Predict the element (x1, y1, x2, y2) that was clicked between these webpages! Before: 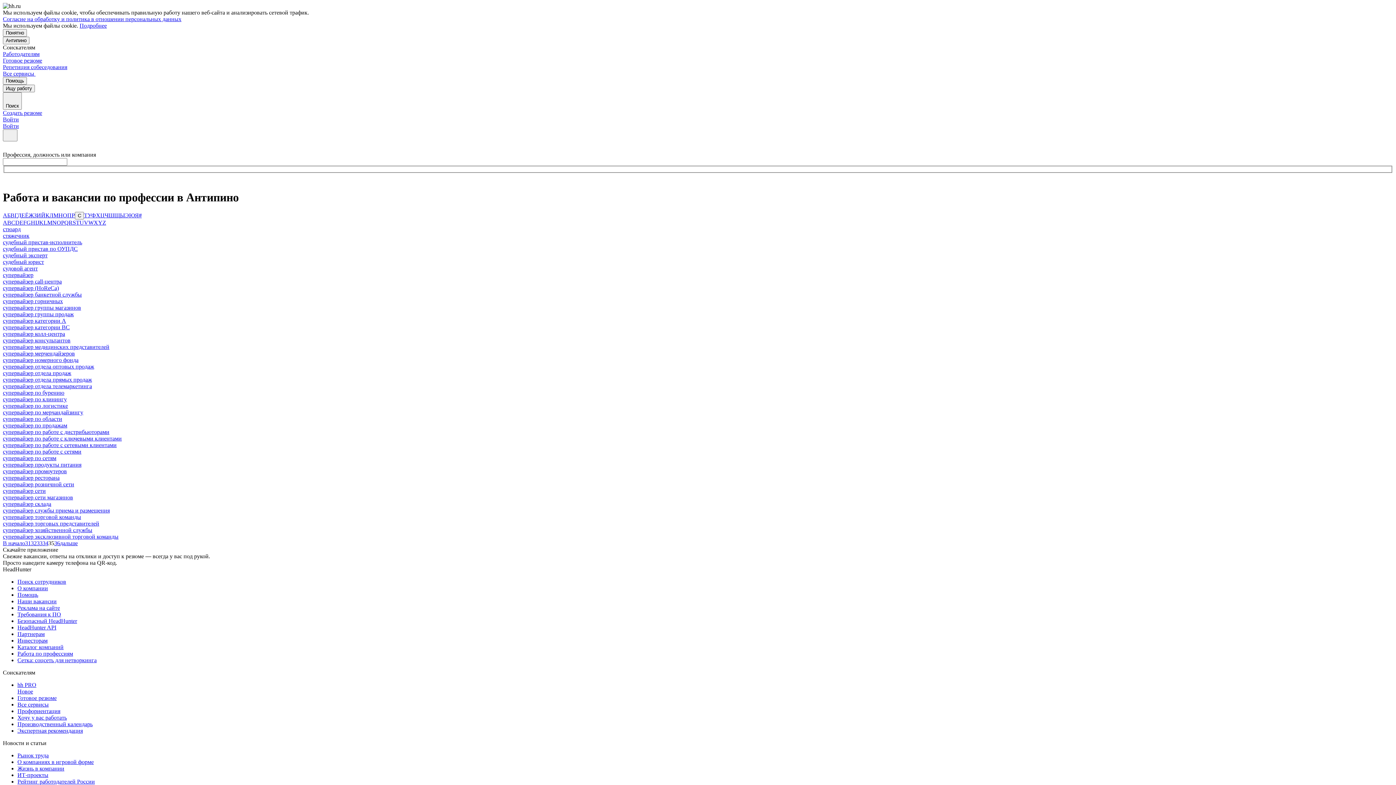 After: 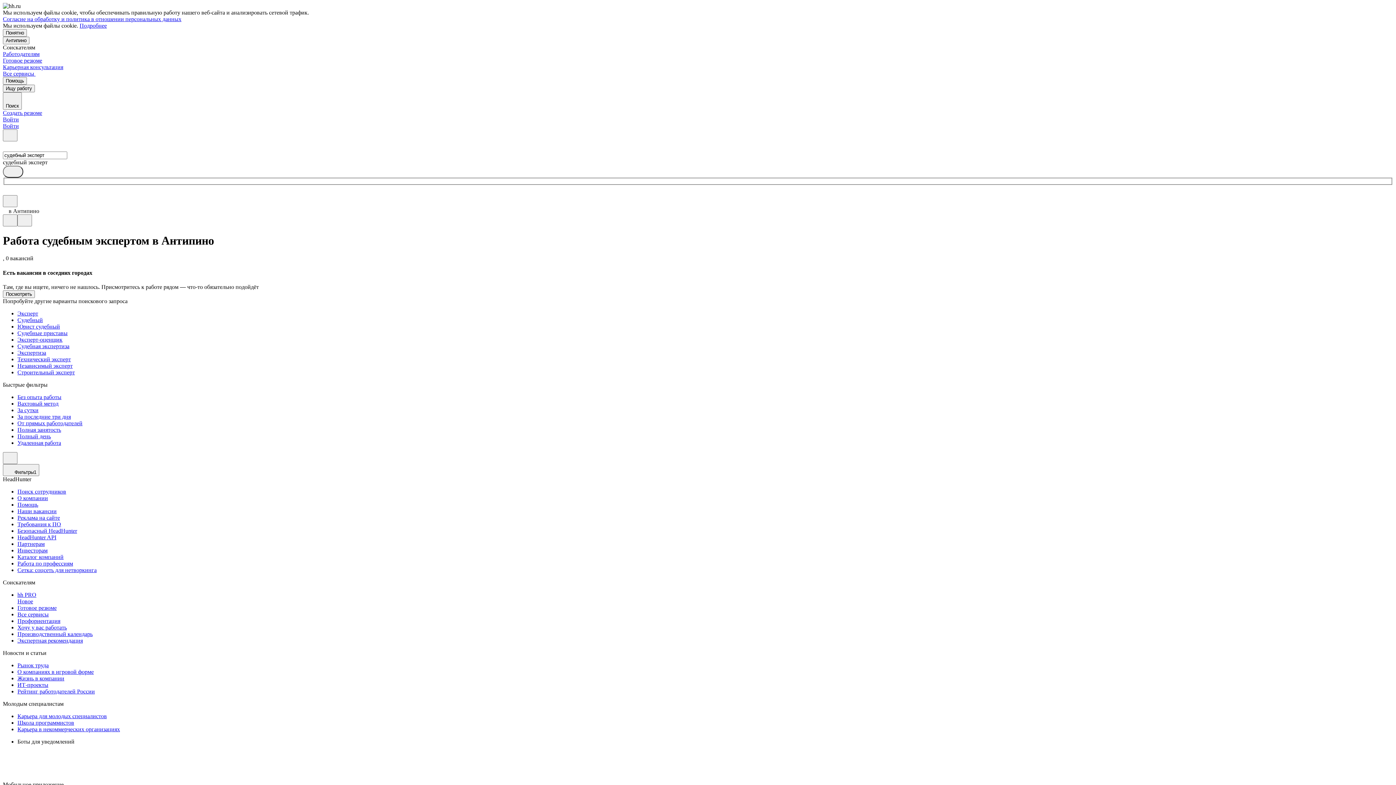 Action: bbox: (2, 252, 47, 258) label: судебный эксперт